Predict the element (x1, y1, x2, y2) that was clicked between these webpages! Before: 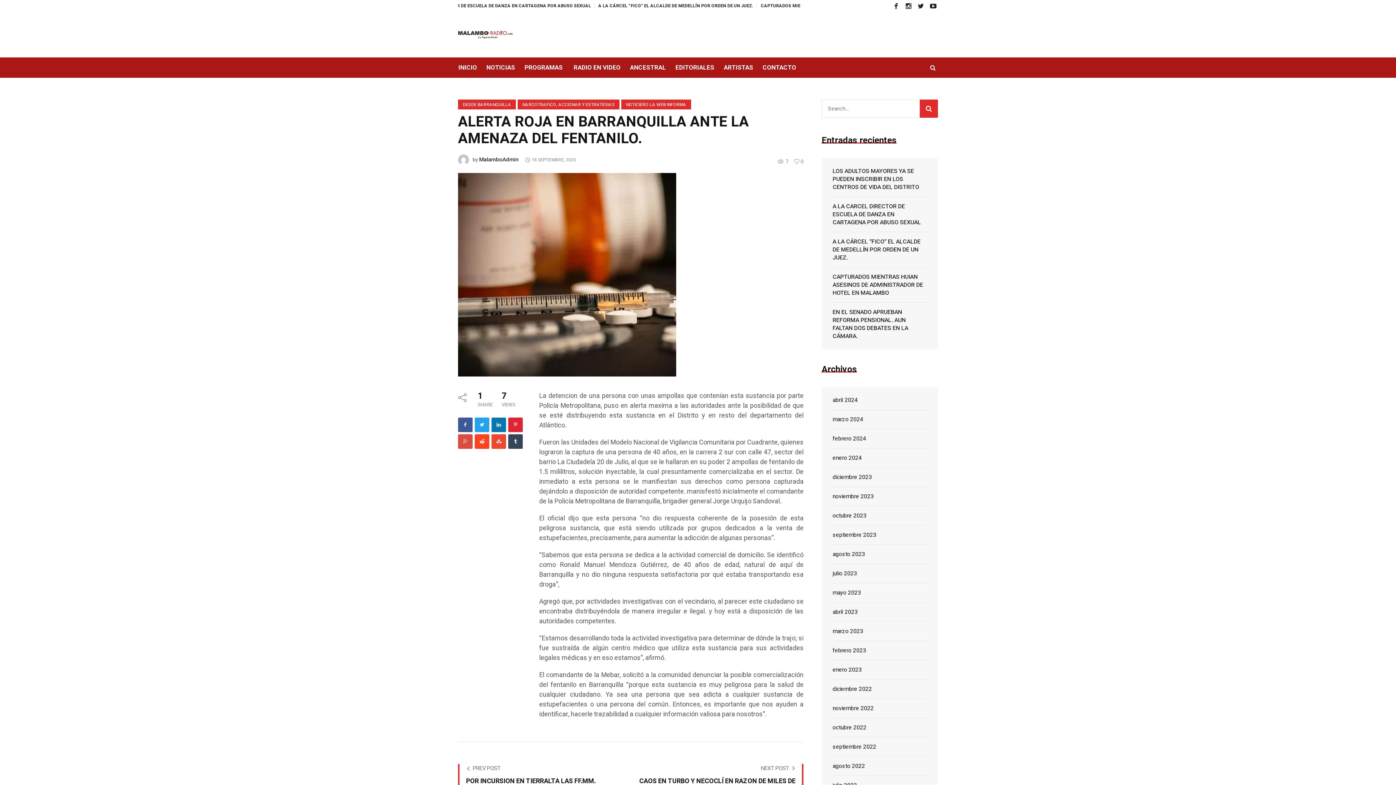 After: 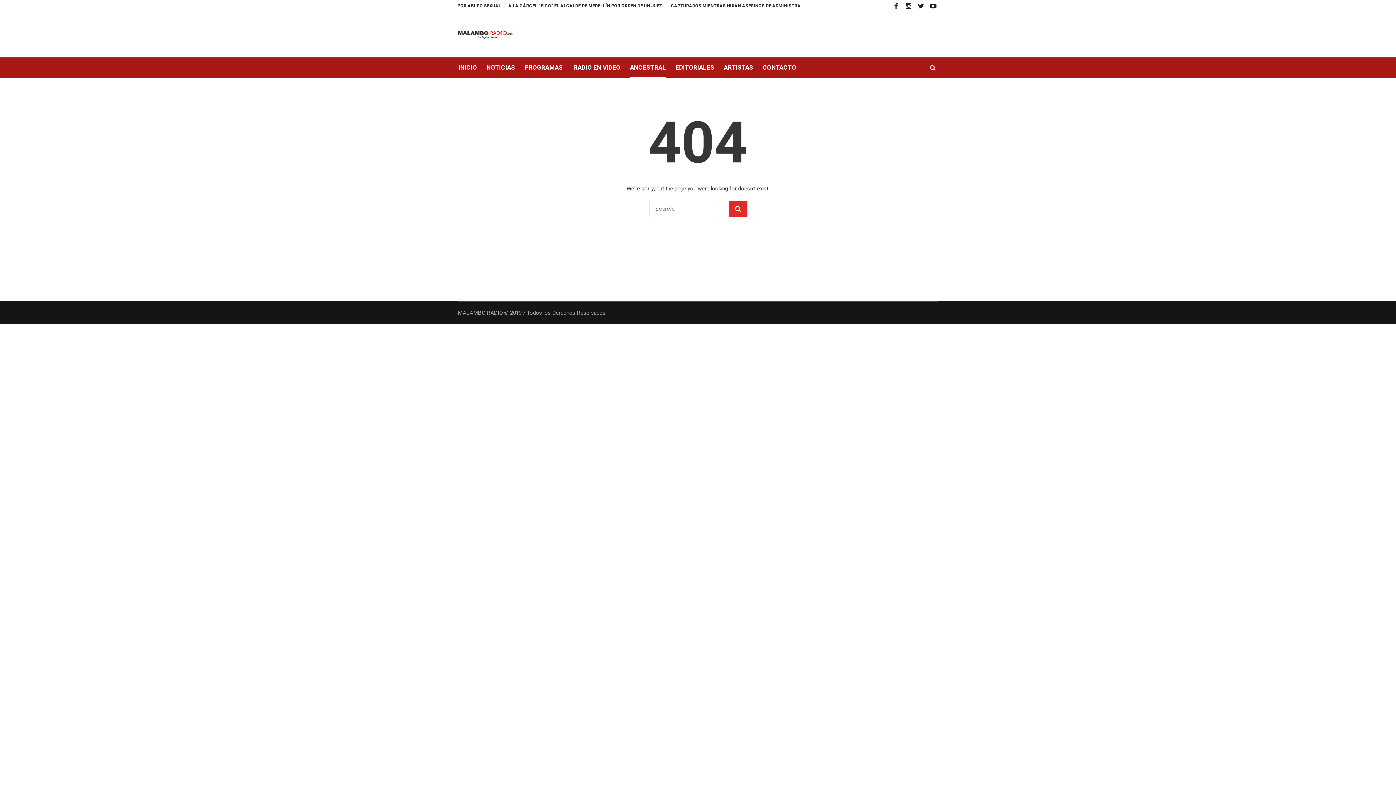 Action: bbox: (625, 57, 670, 77) label: ANCESTRAL